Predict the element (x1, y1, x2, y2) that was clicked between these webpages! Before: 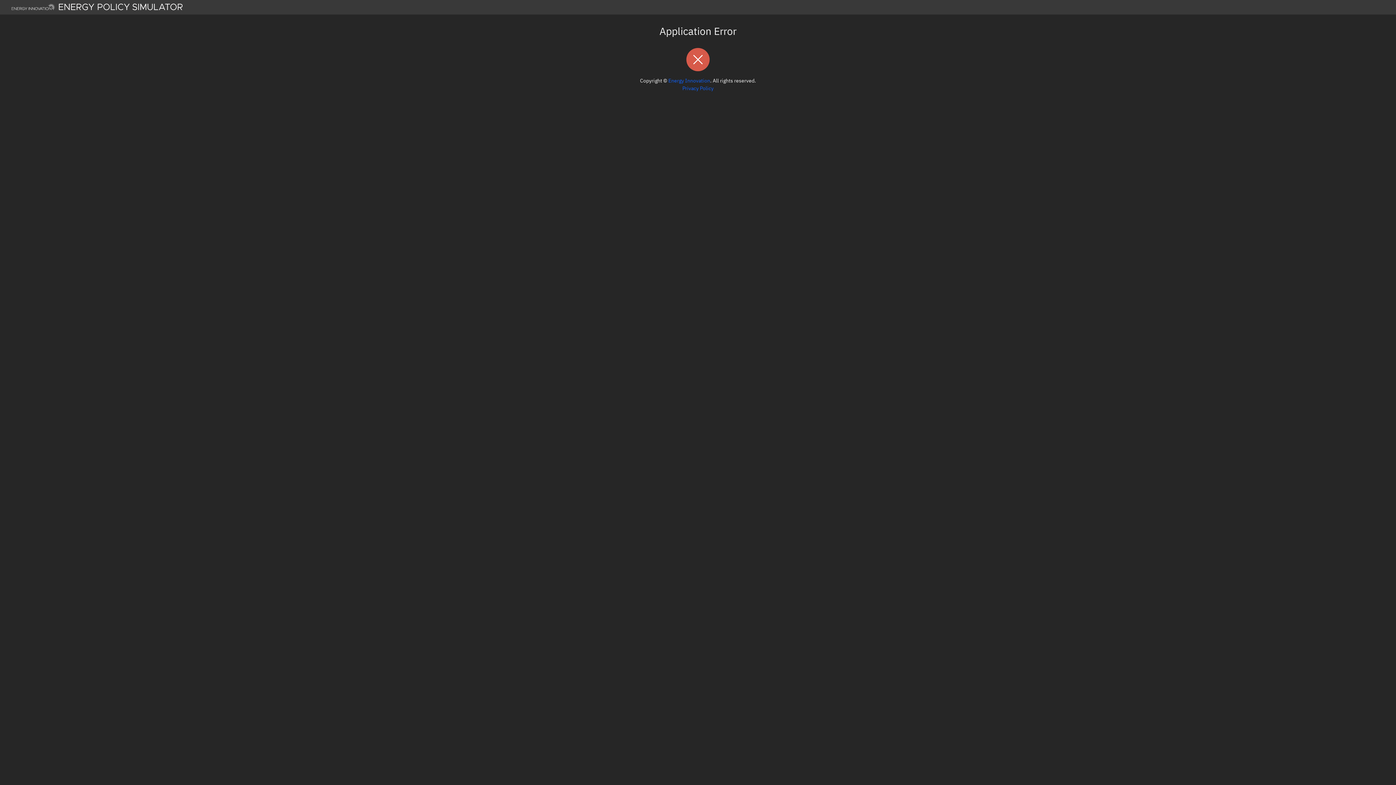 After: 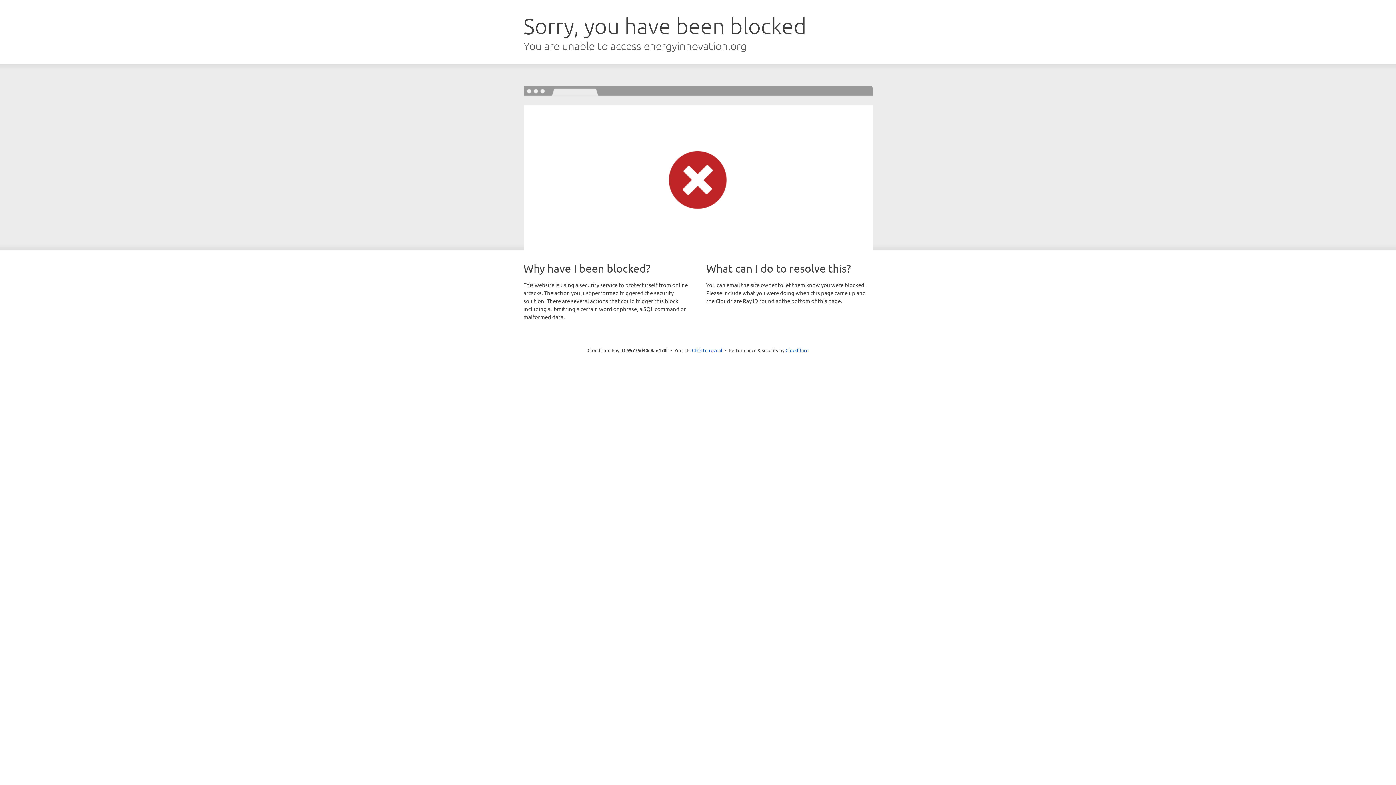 Action: bbox: (668, 77, 710, 84) label: Energy Innovation